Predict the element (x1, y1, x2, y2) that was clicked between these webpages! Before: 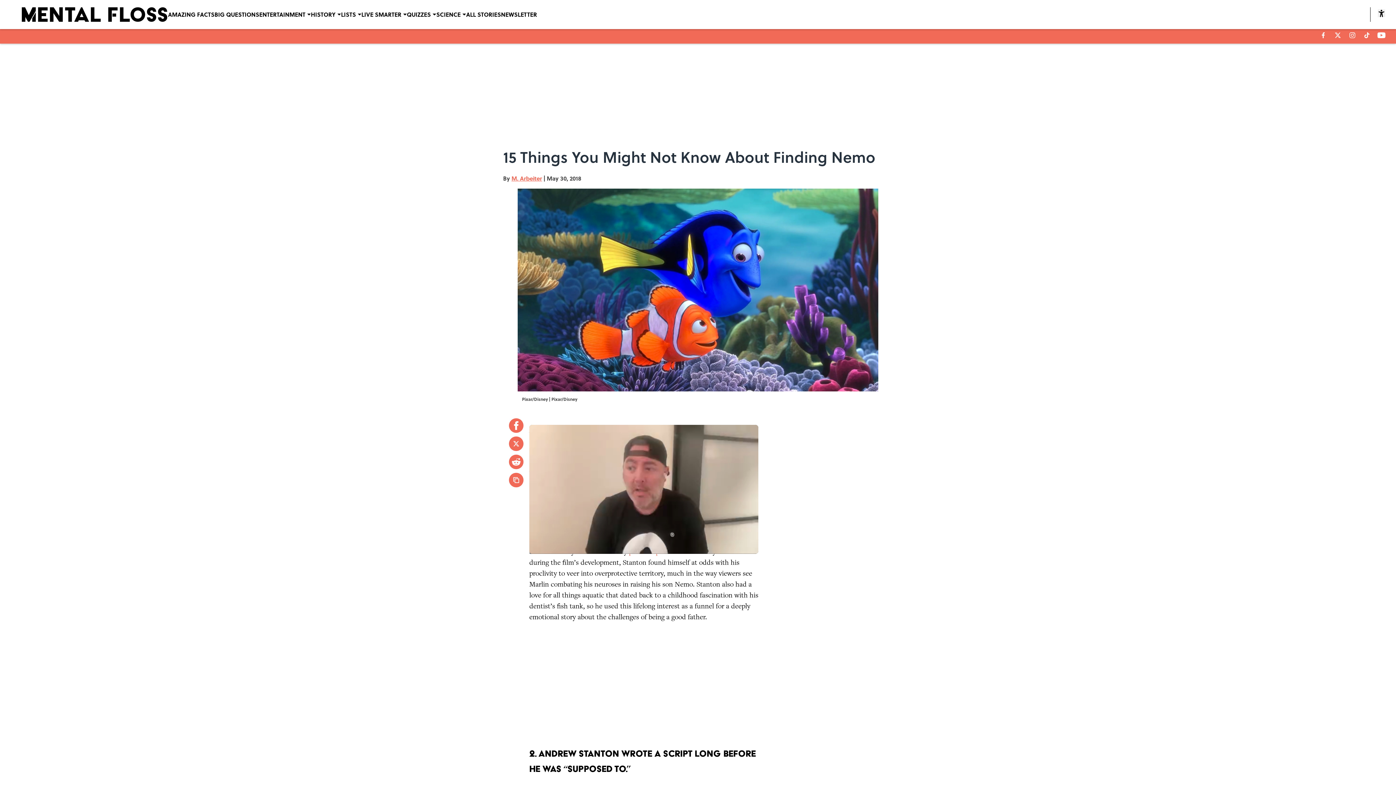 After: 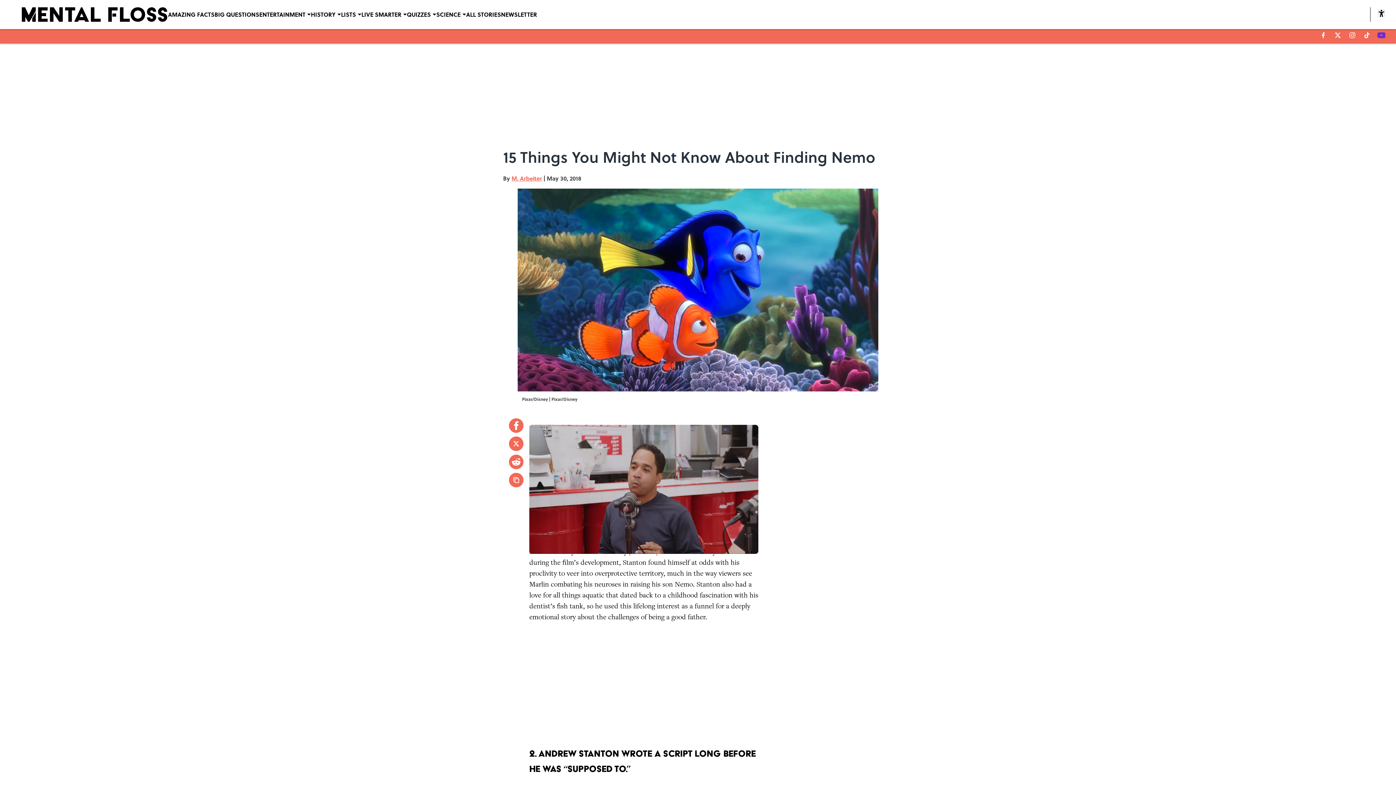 Action: bbox: (1377, 32, 1385, 38) label: youtube